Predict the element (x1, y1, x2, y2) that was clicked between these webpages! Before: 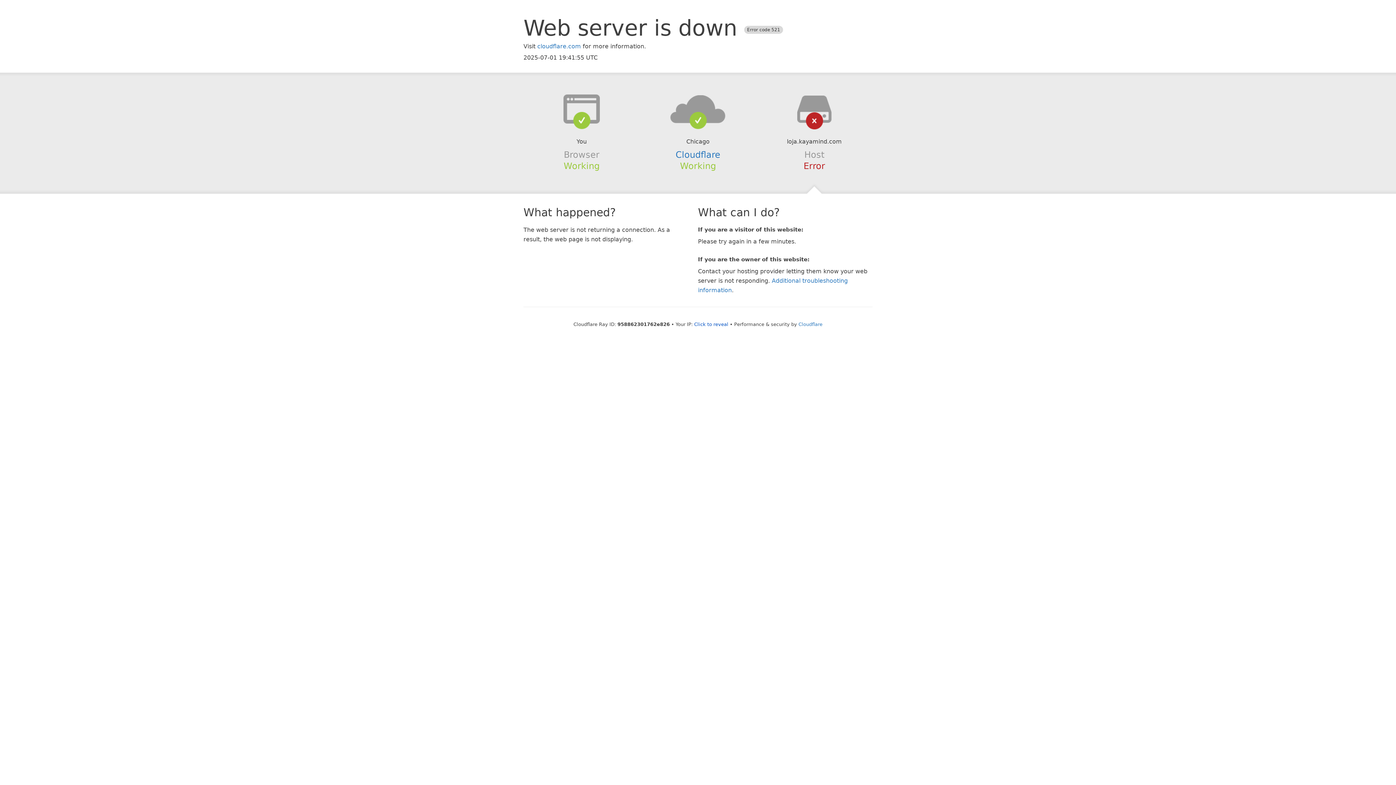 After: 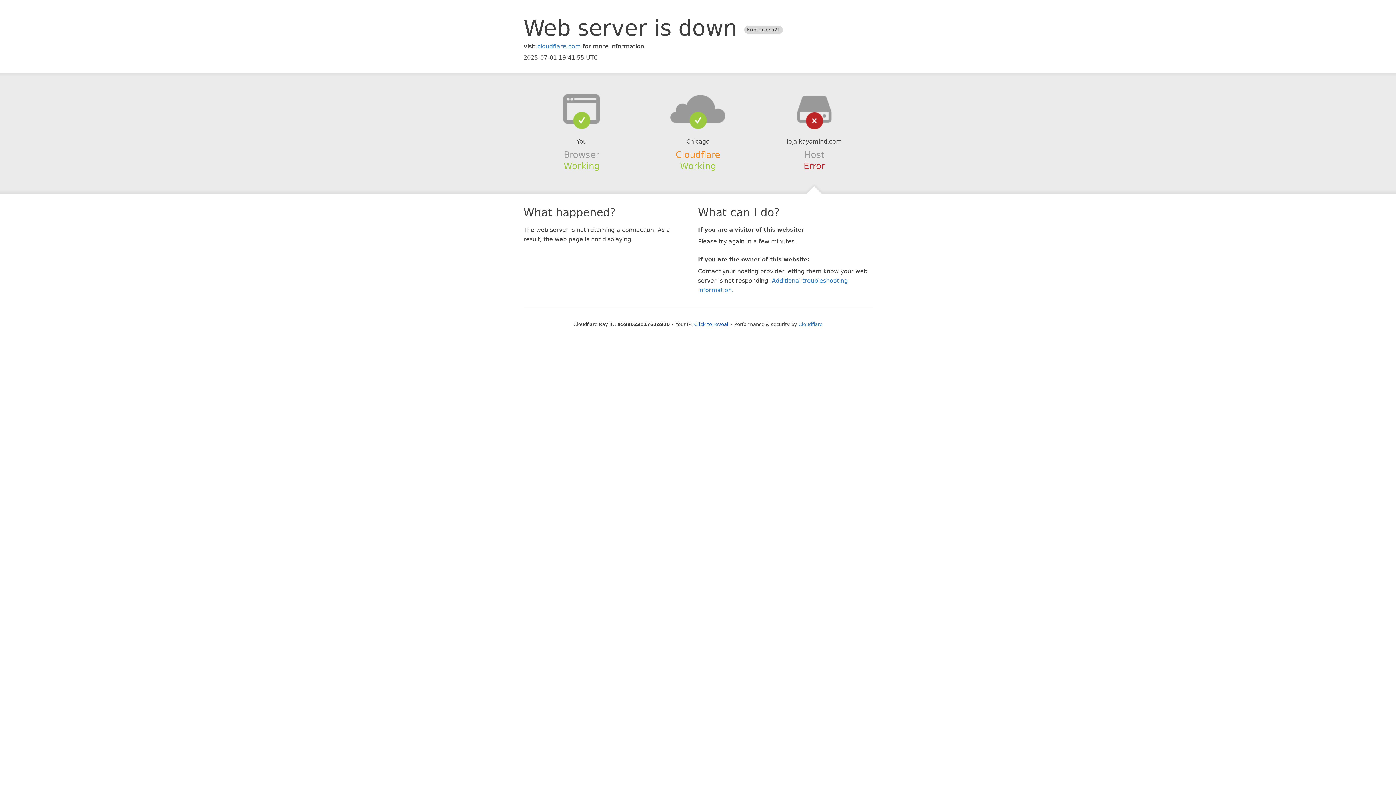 Action: bbox: (675, 149, 720, 159) label: Cloudflare